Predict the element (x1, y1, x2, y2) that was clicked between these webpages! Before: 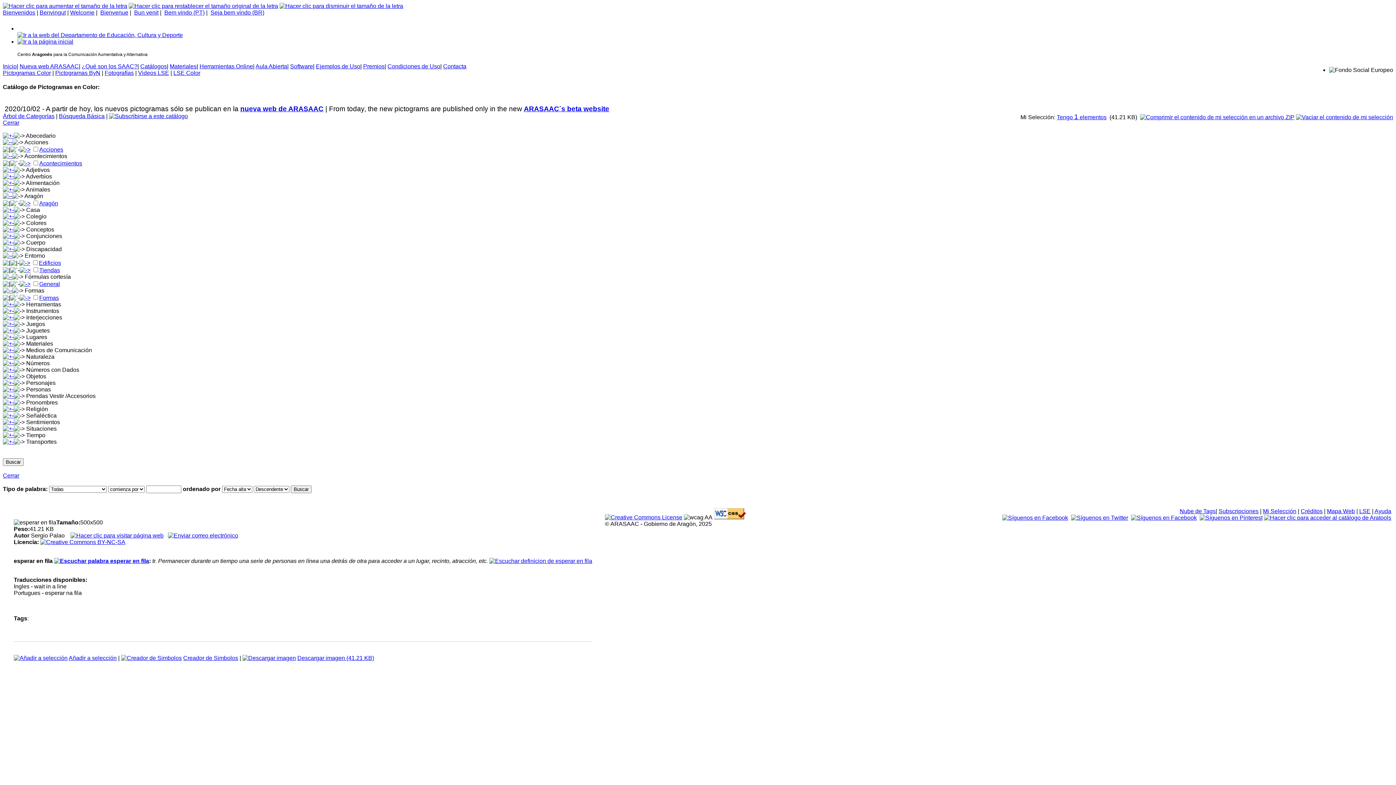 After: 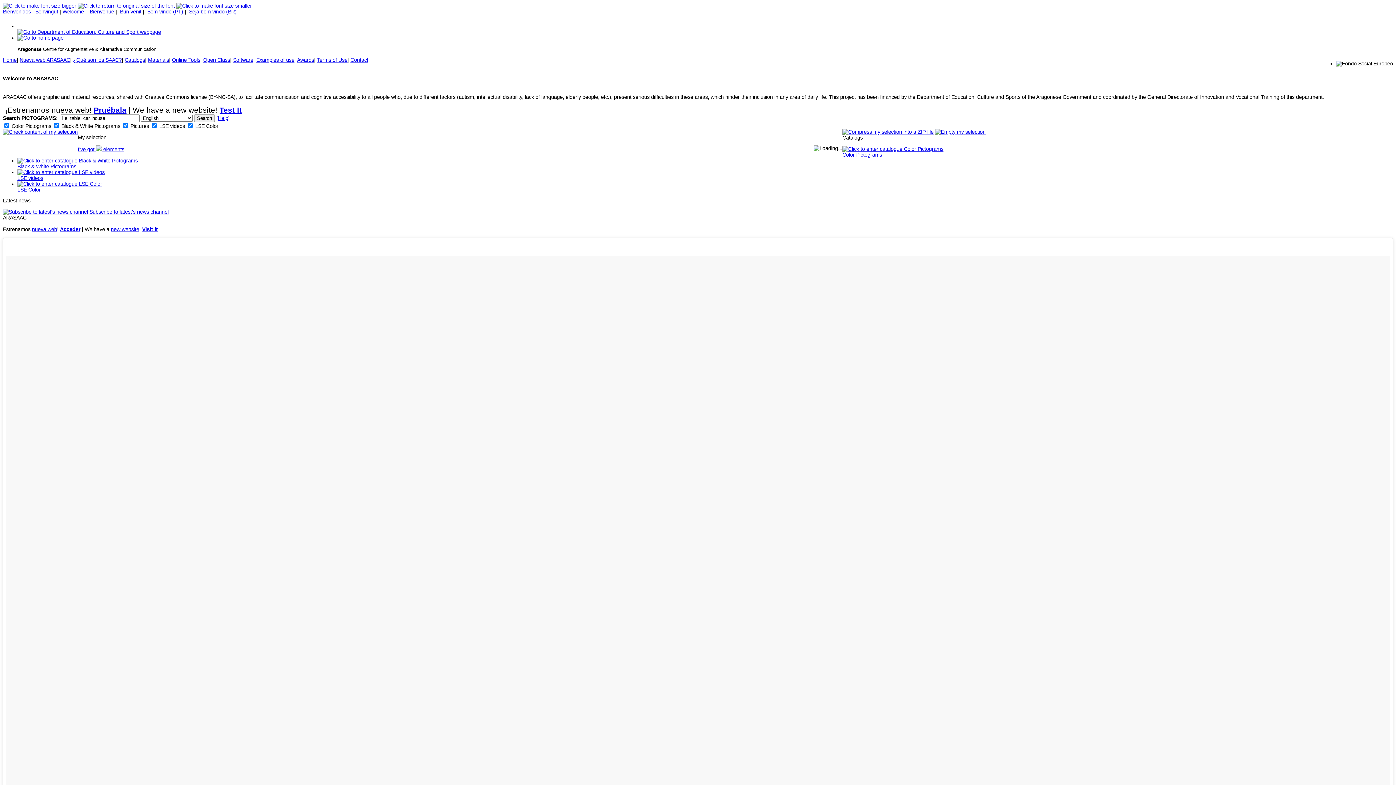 Action: bbox: (70, 9, 94, 15) label: Welcome